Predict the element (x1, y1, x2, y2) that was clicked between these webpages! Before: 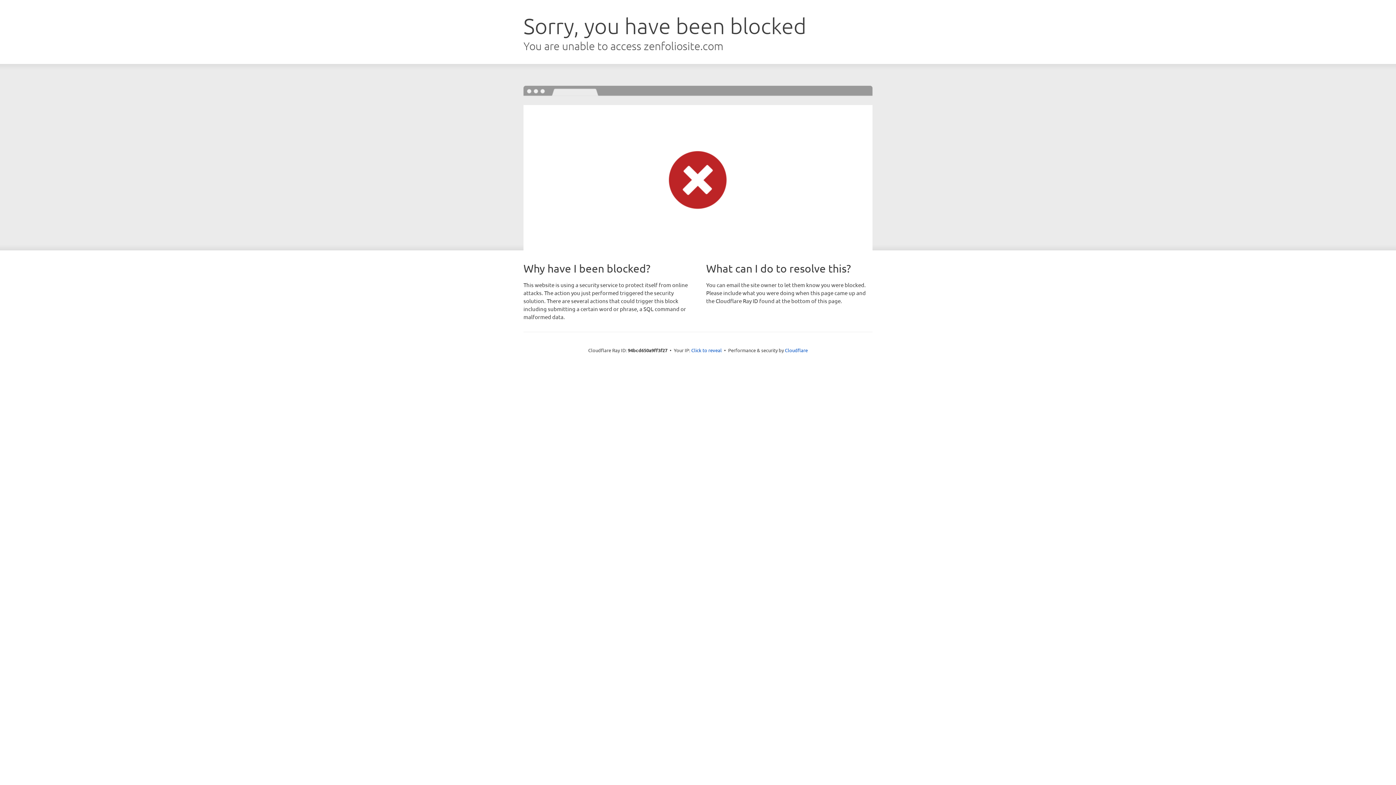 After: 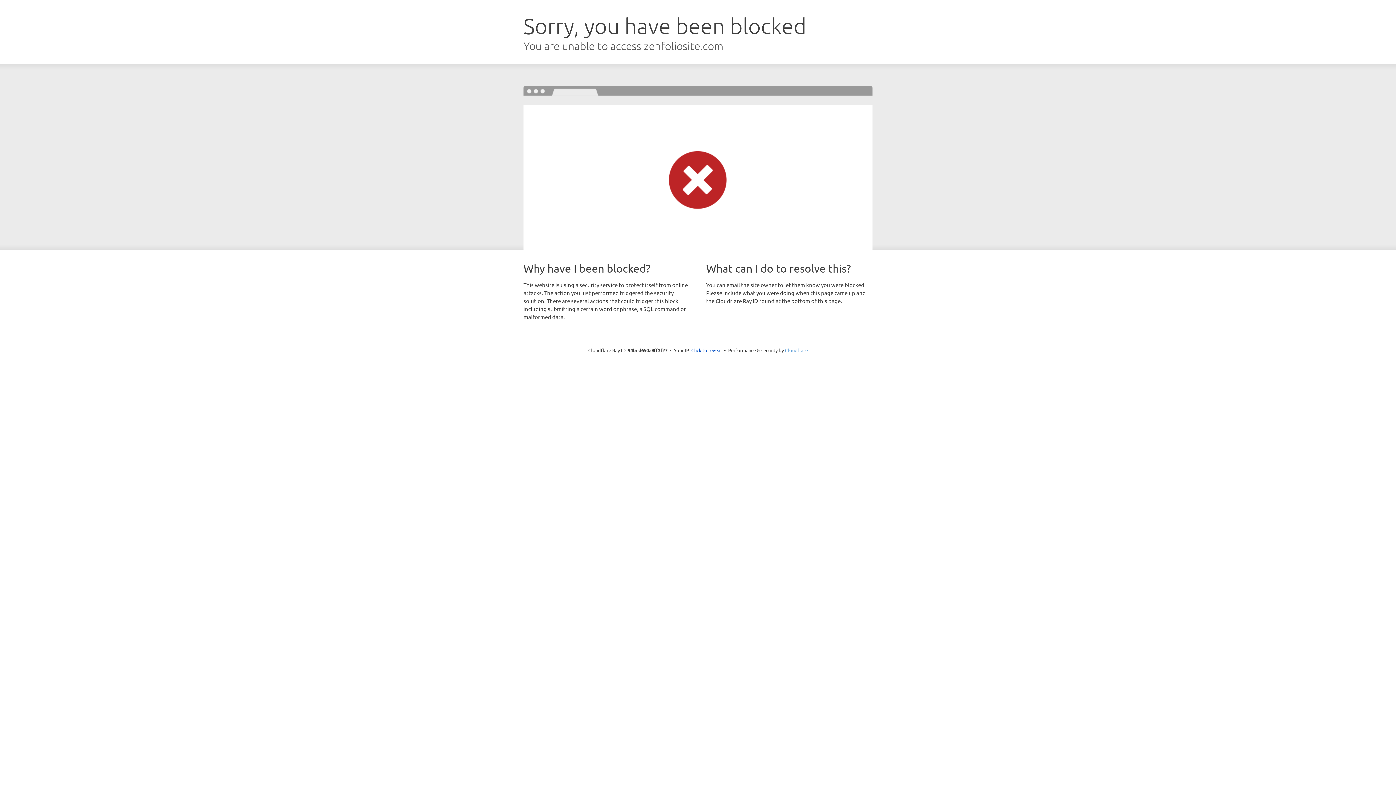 Action: bbox: (785, 347, 808, 353) label: Cloudflare